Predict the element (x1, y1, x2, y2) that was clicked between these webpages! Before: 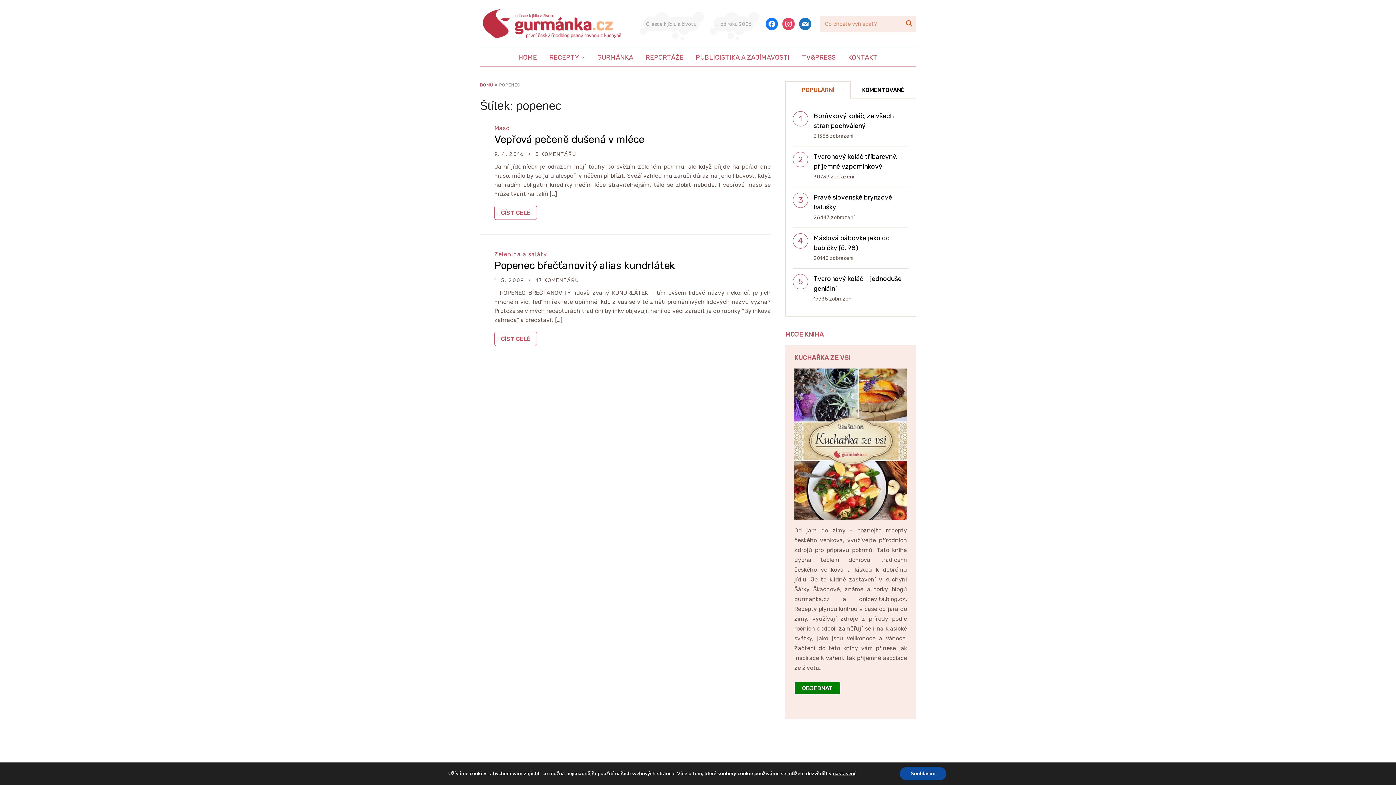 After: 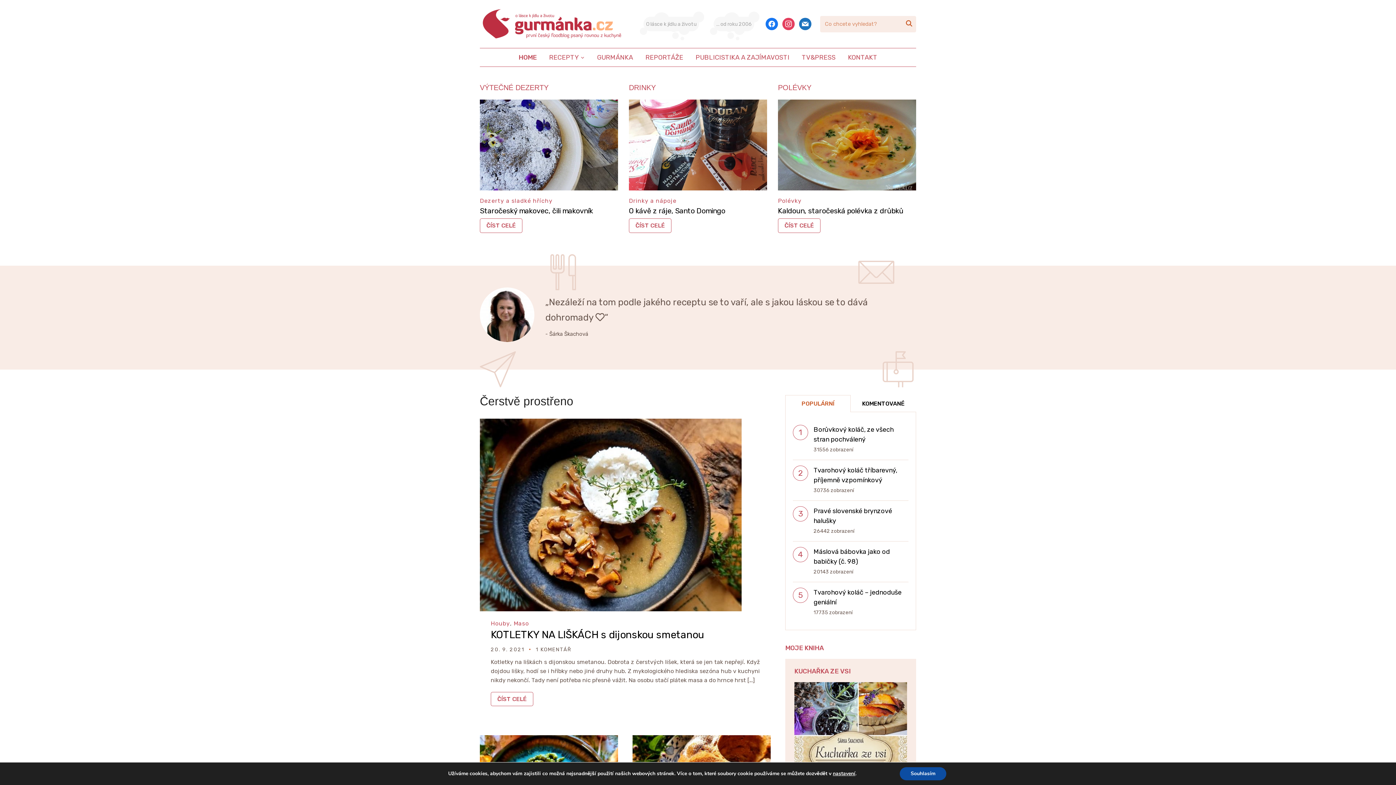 Action: bbox: (480, 82, 493, 87) label: DOMŮ